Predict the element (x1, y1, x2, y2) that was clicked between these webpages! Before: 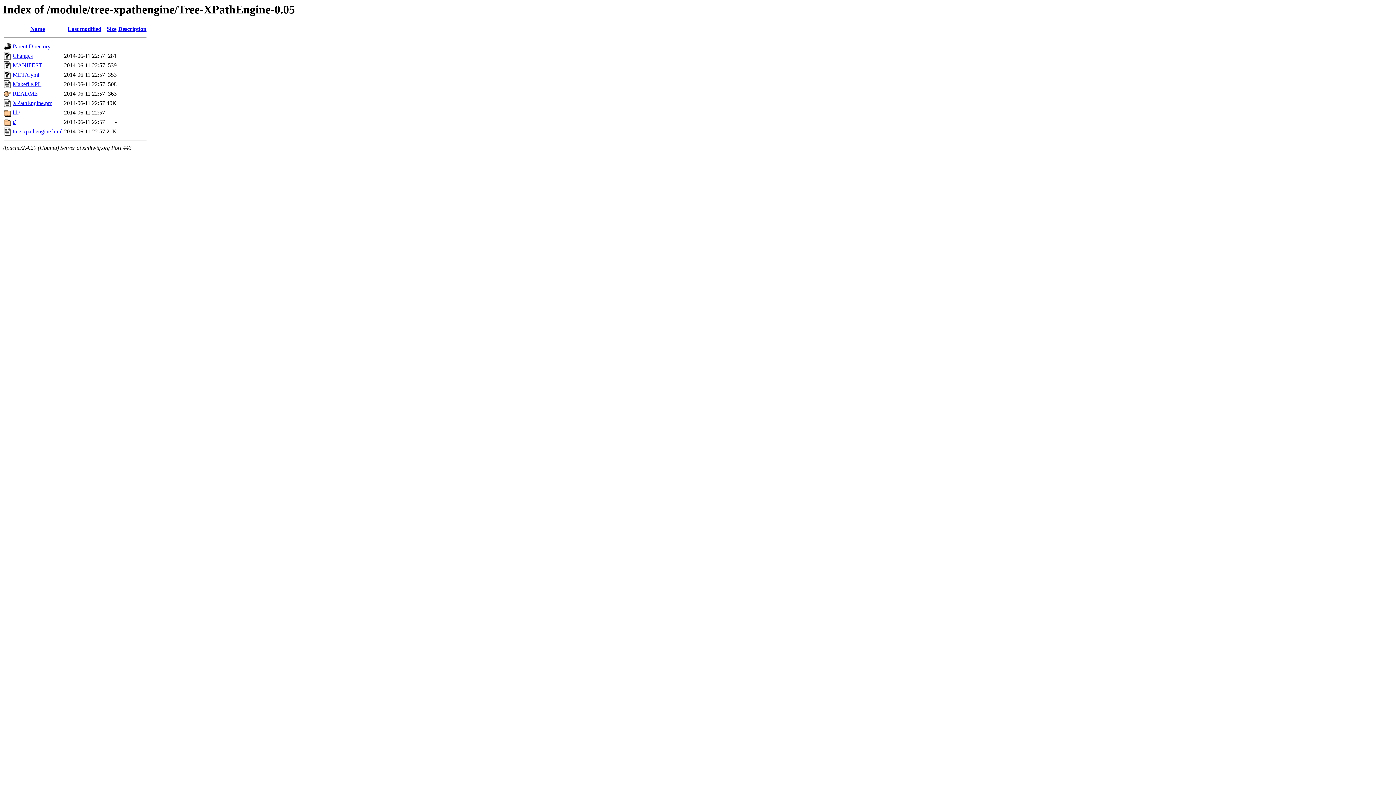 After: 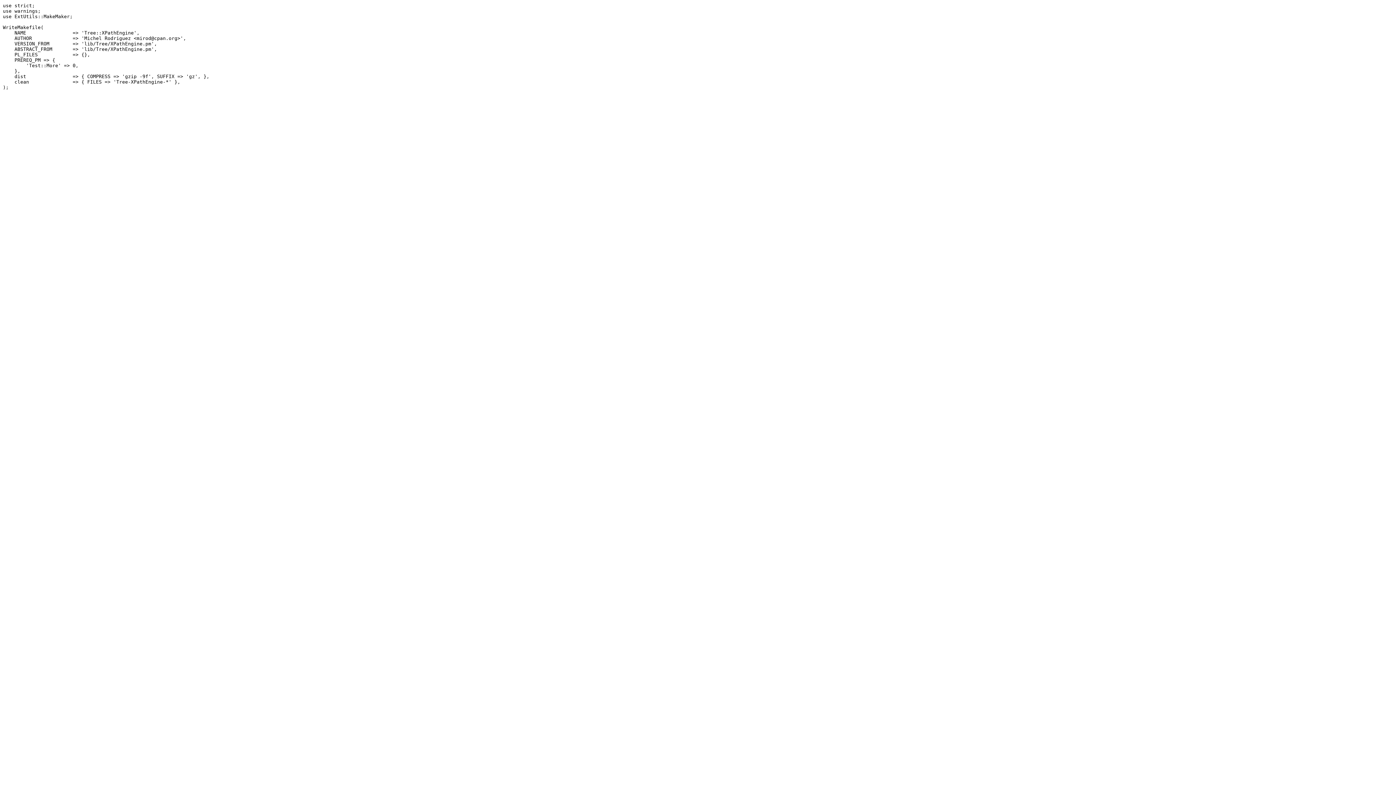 Action: label: Makefile.PL bbox: (12, 81, 41, 87)